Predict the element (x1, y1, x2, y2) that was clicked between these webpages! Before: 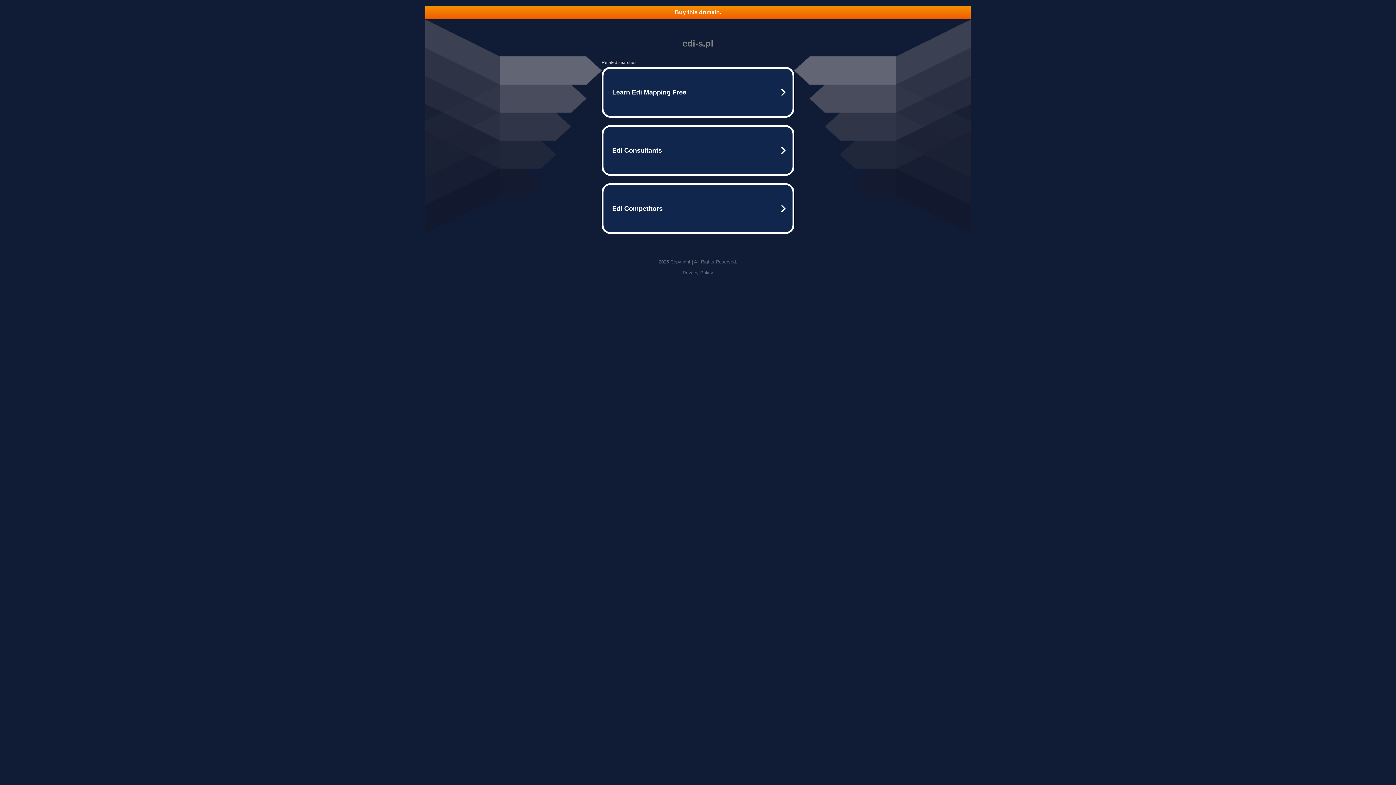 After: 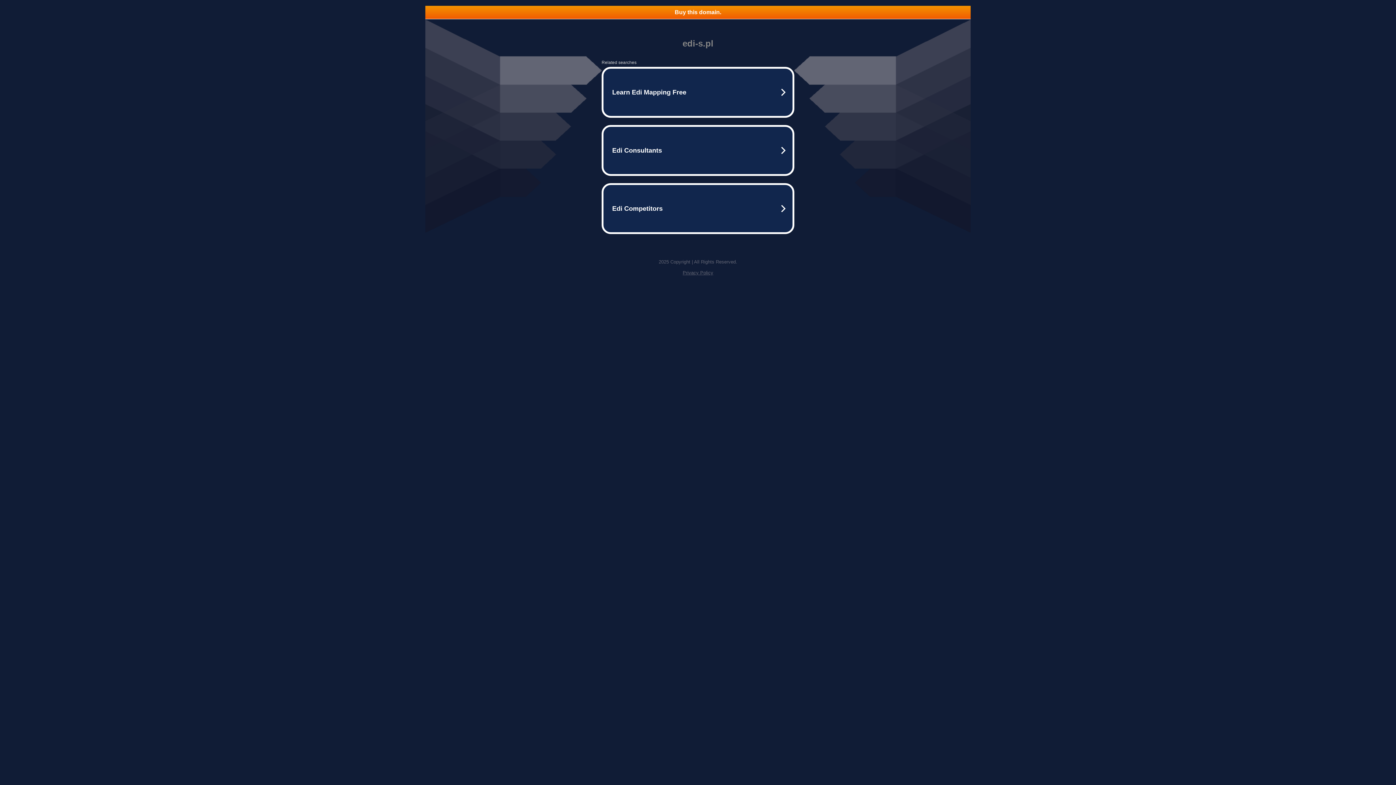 Action: label: Buy this domain. bbox: (425, 5, 970, 18)